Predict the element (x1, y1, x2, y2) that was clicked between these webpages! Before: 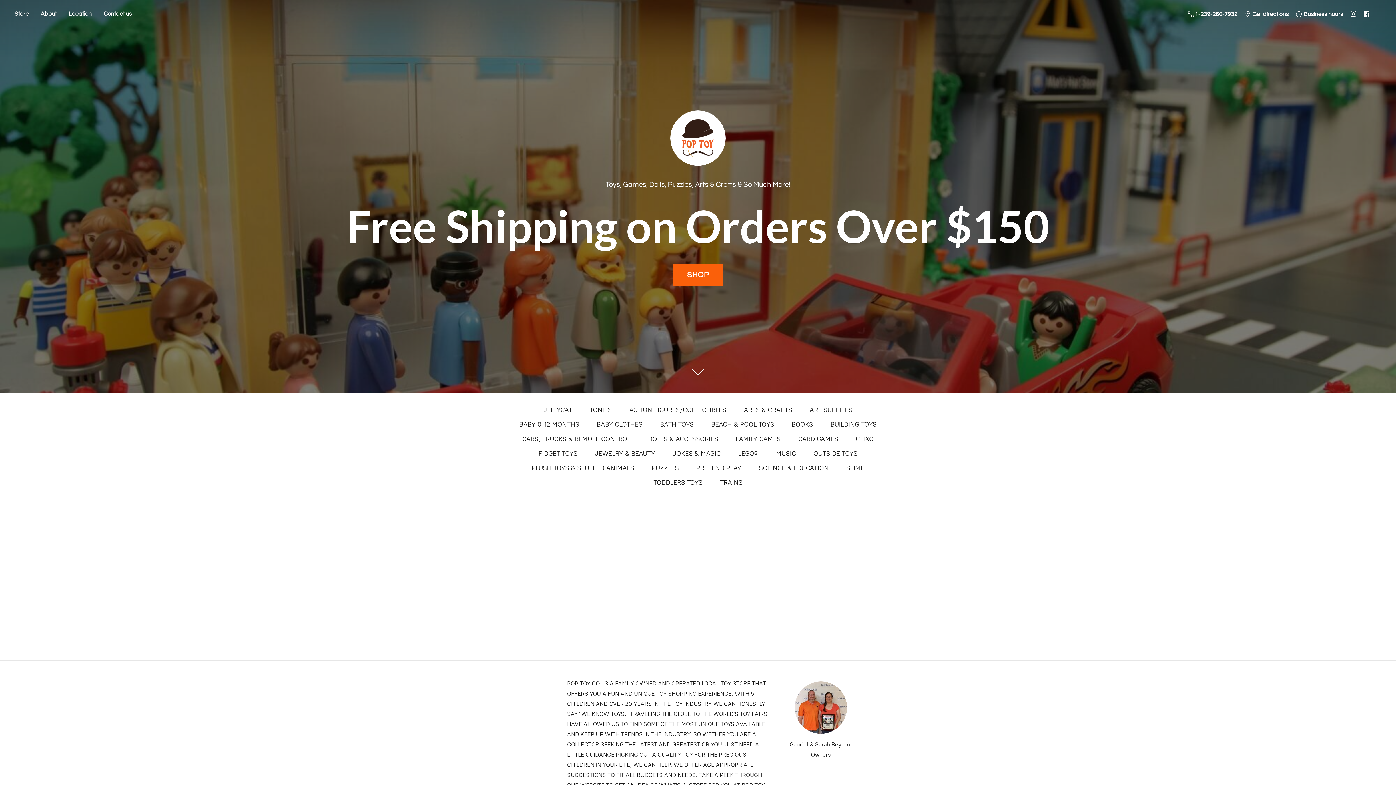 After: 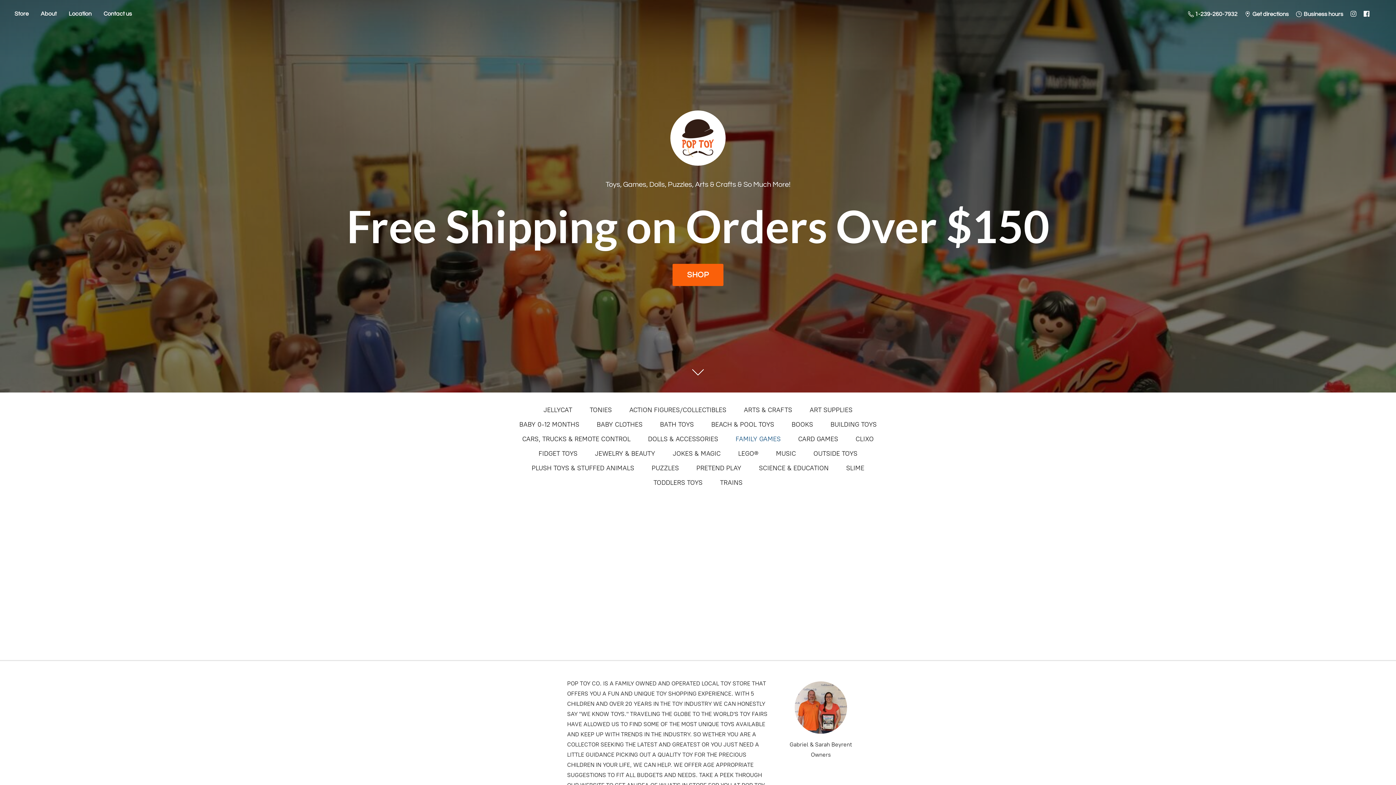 Action: bbox: (735, 433, 780, 445) label: FAMILY GAMES